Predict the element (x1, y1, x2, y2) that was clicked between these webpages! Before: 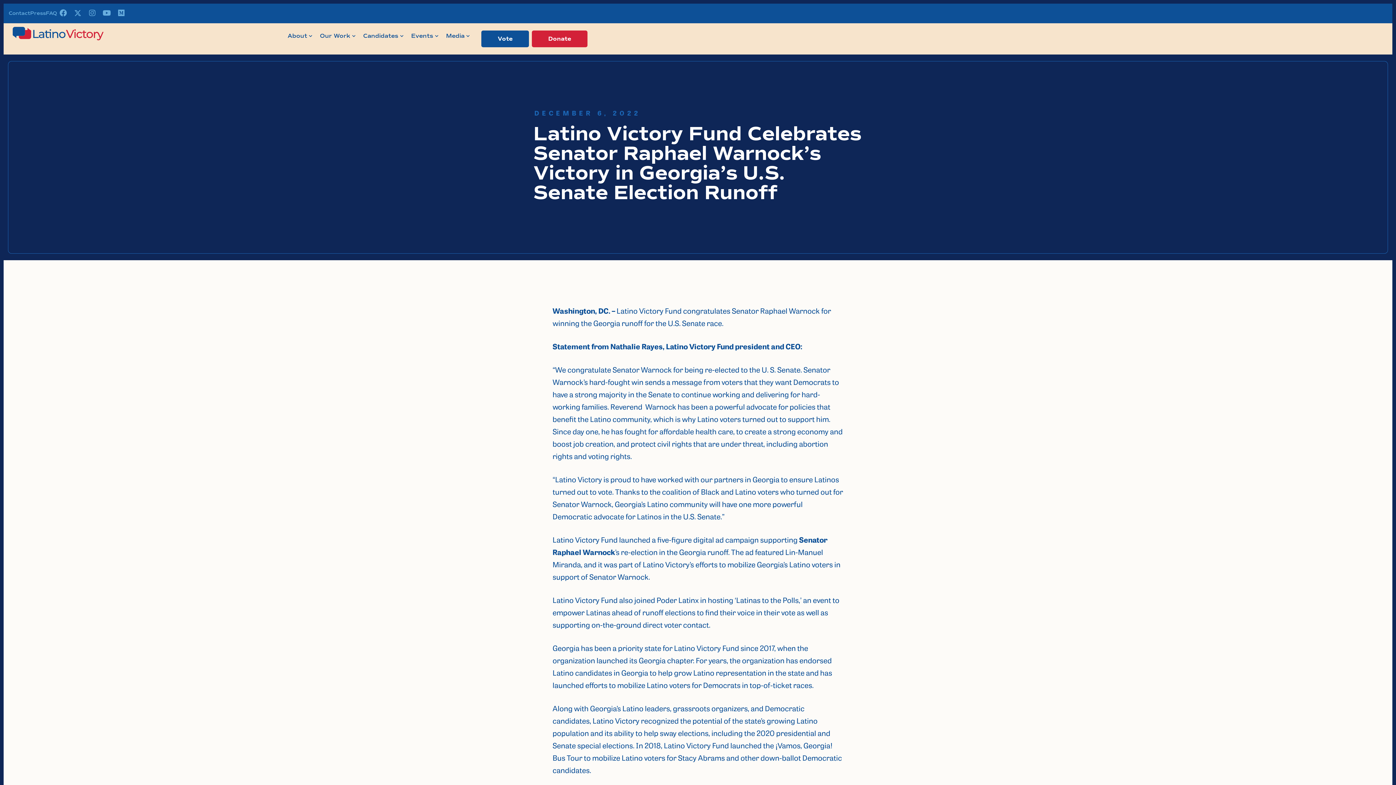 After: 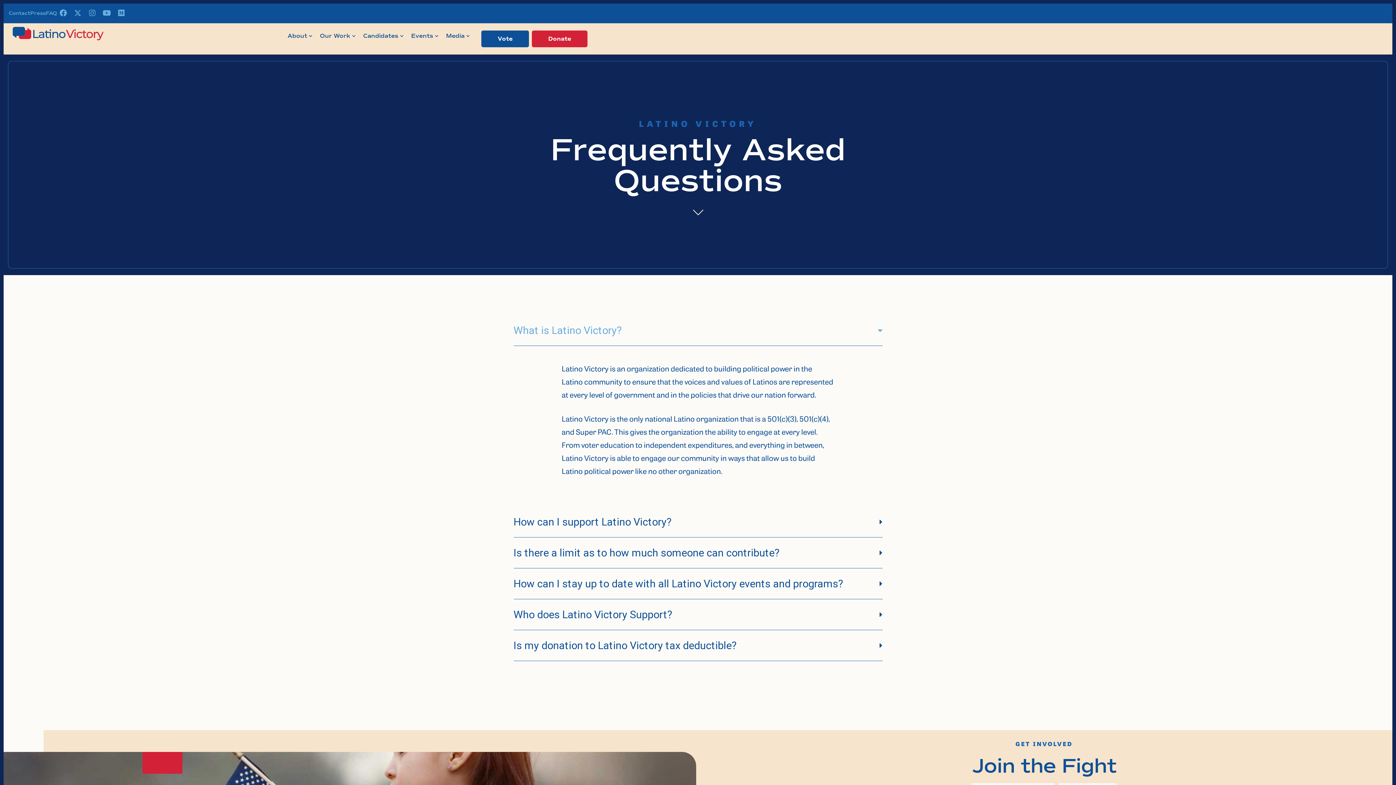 Action: label: FAQ bbox: (45, 10, 57, 16)